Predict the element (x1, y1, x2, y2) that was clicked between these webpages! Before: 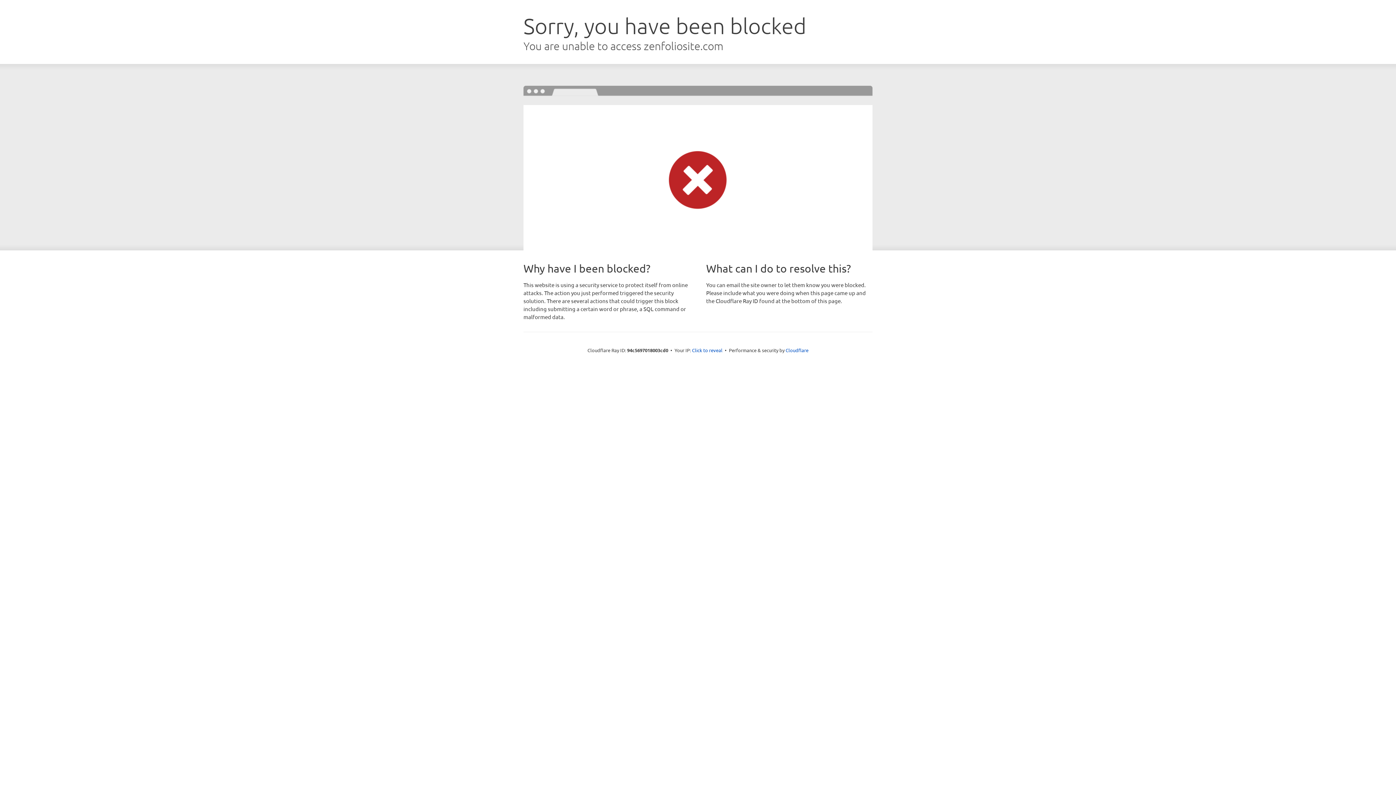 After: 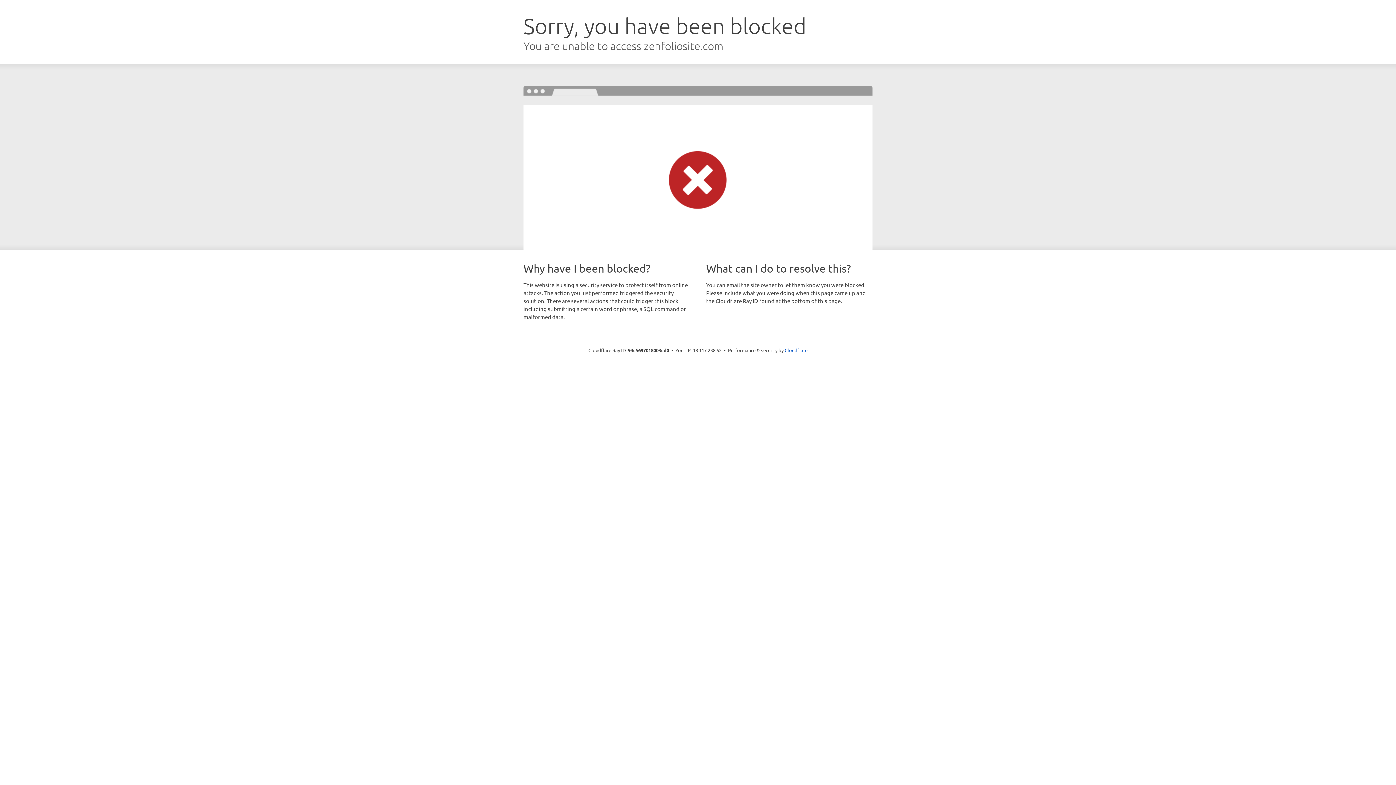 Action: bbox: (692, 346, 722, 353) label: Click to reveal